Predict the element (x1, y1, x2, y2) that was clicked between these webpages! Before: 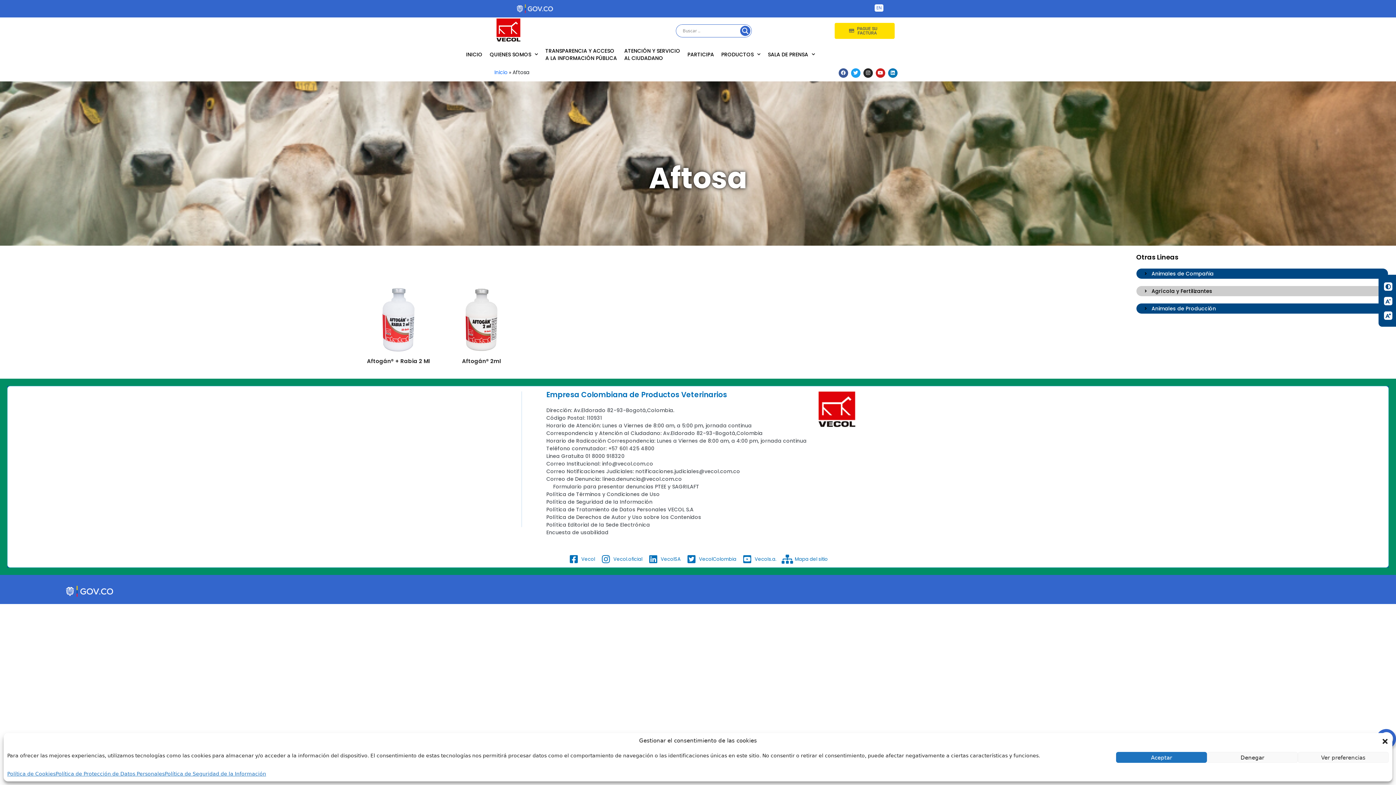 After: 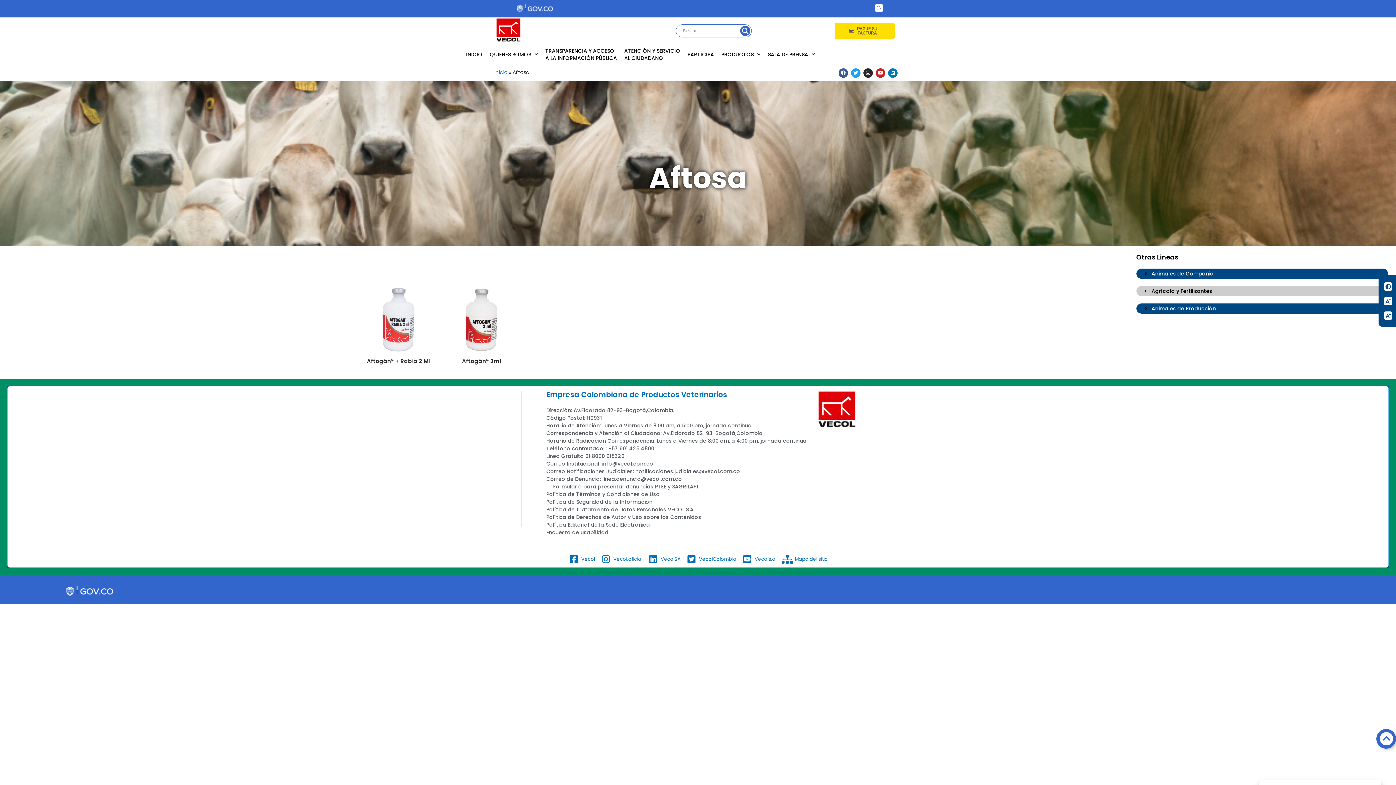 Action: bbox: (1207, 752, 1298, 763) label: Denegar